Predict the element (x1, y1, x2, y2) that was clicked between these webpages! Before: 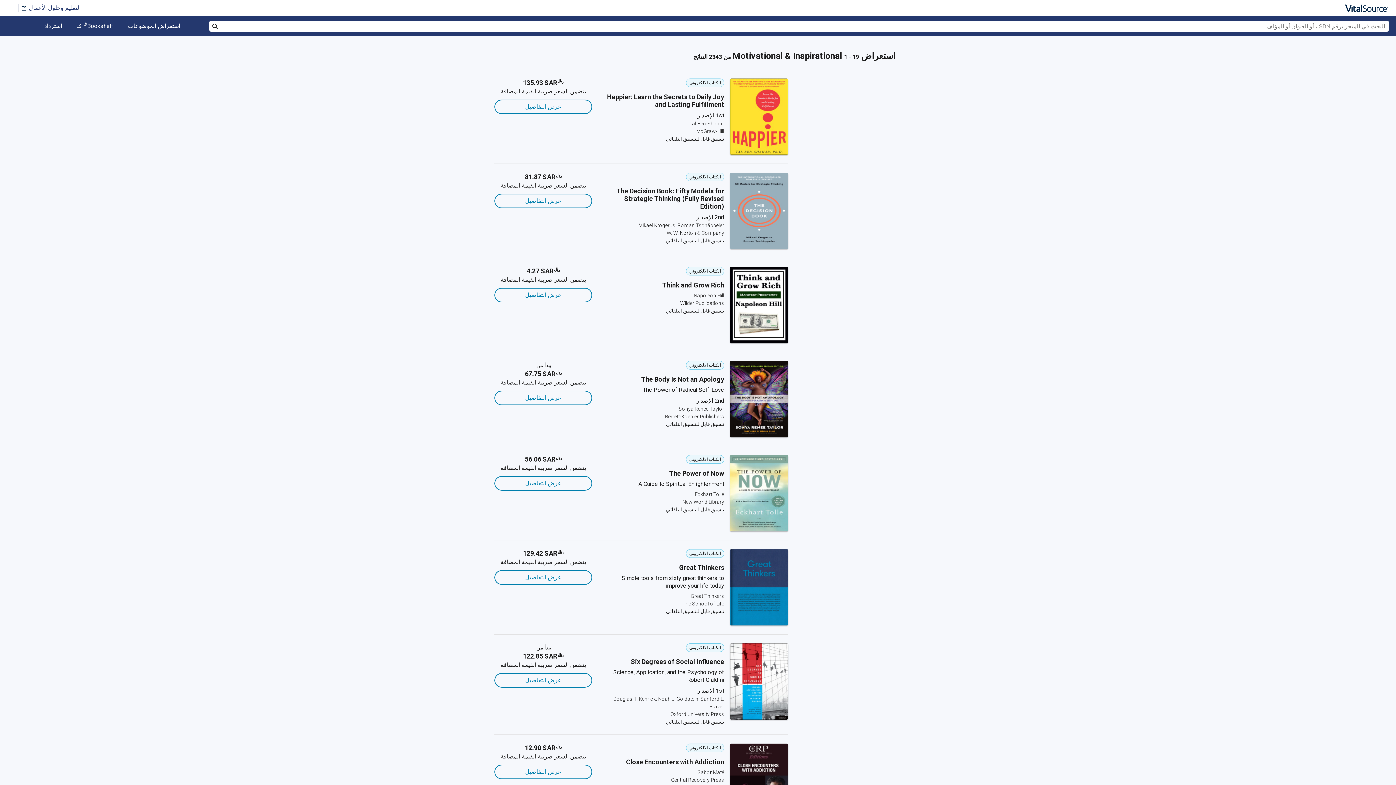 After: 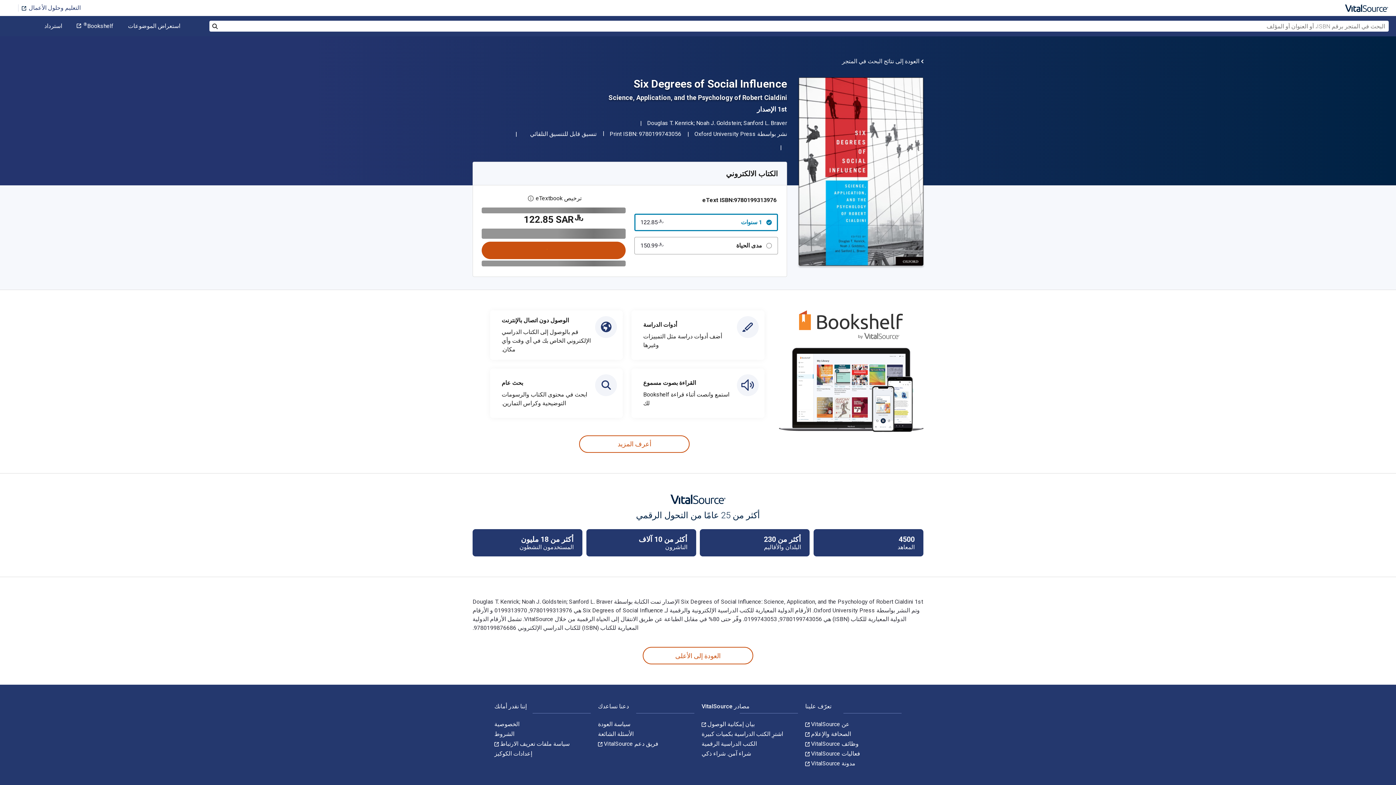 Action: label: Six Degrees of Social Influence bbox: (604, 658, 724, 665)